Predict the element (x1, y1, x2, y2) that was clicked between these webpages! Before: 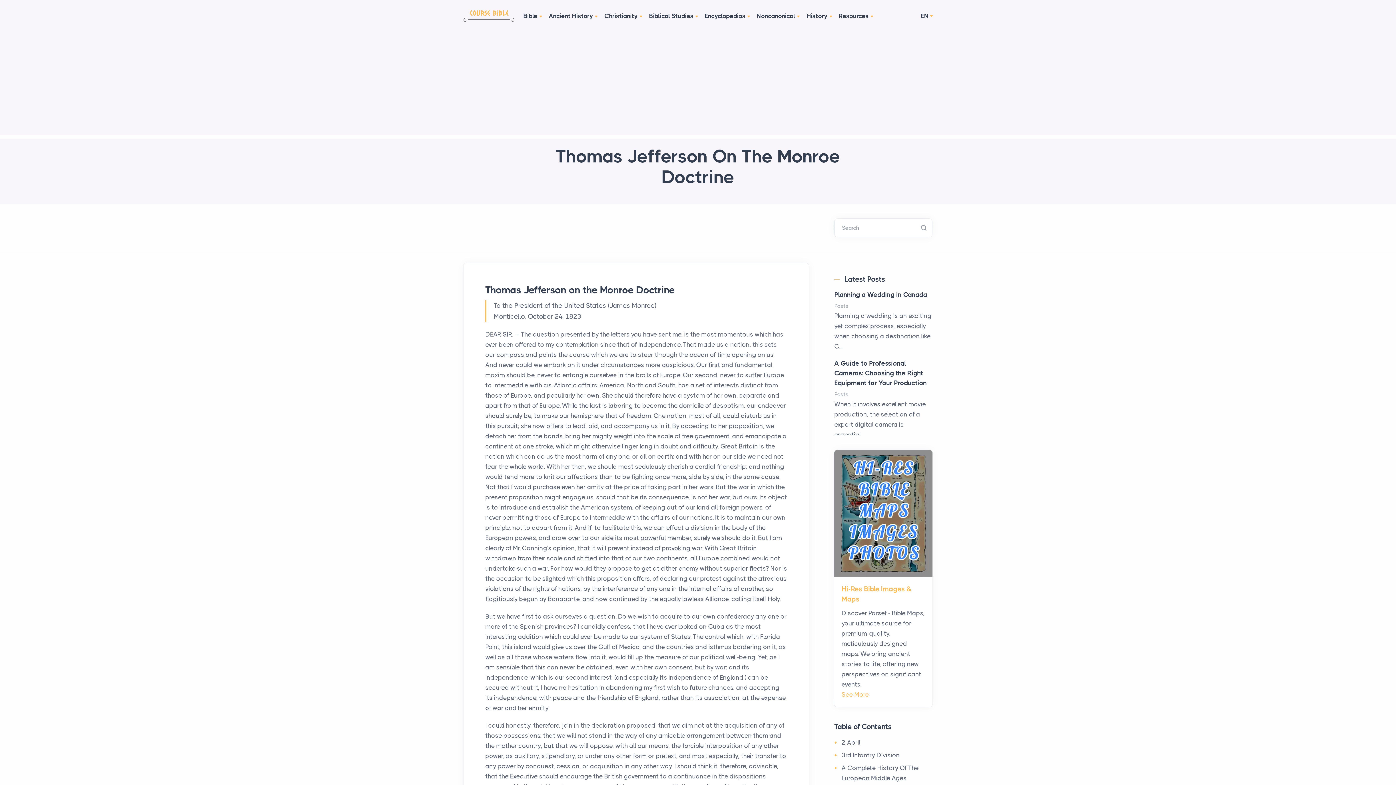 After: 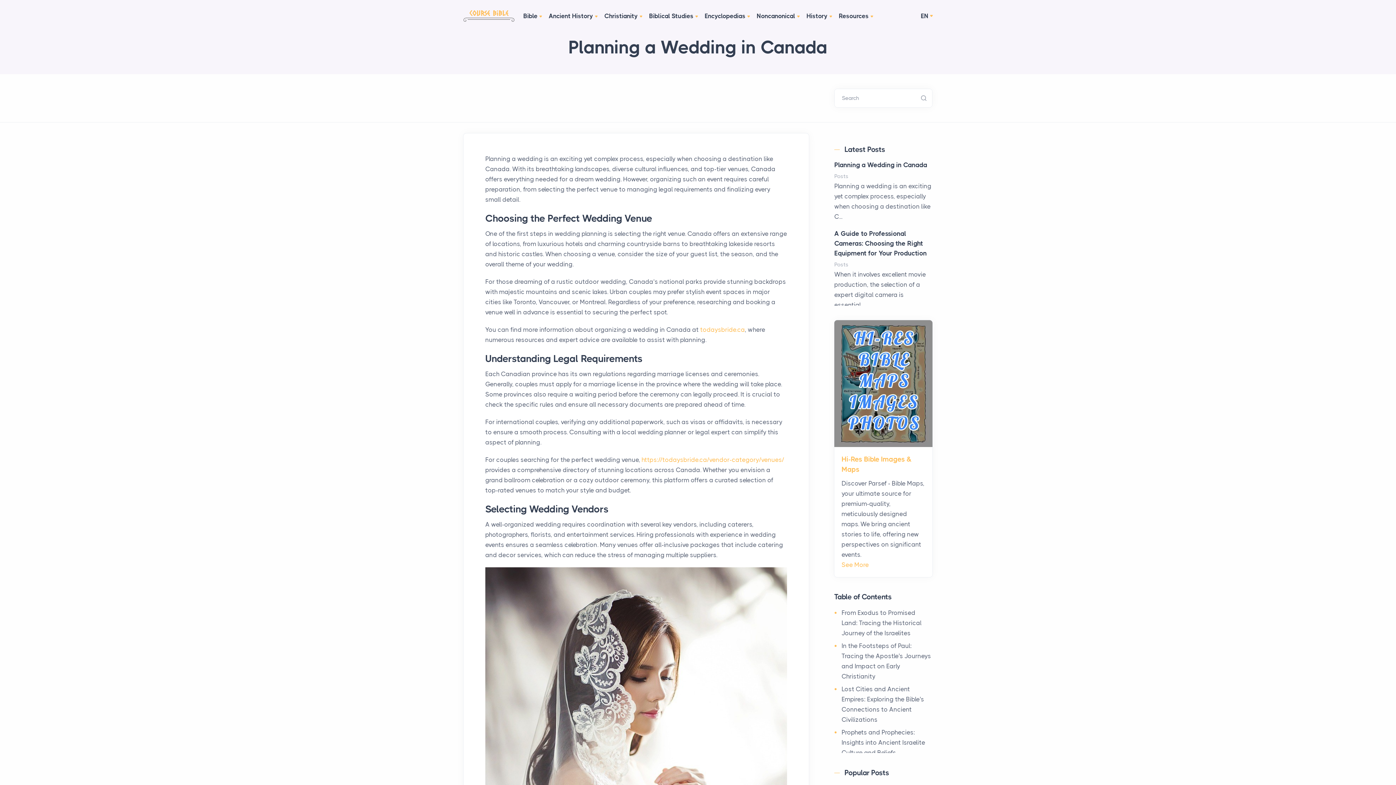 Action: label: Planning a Wedding in Canada bbox: (834, 291, 927, 298)